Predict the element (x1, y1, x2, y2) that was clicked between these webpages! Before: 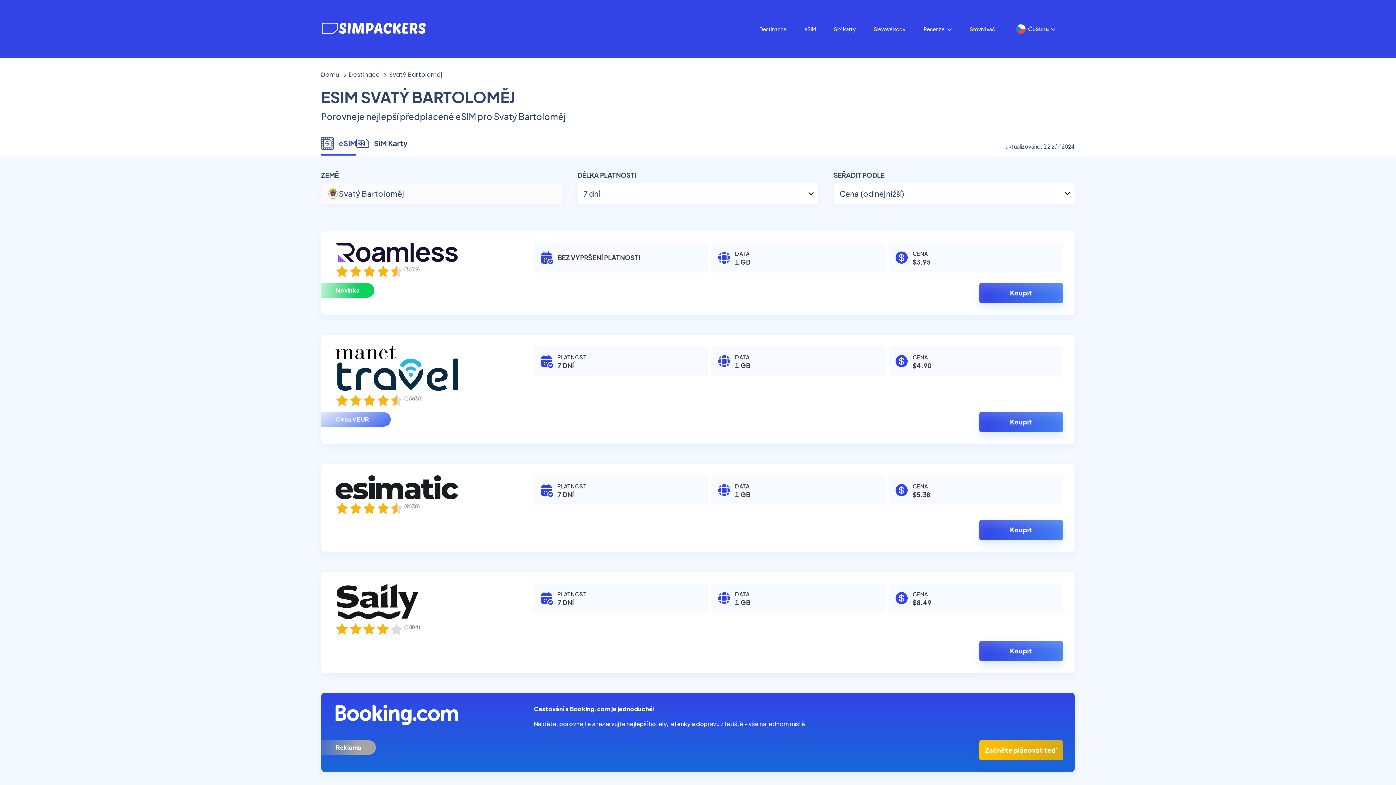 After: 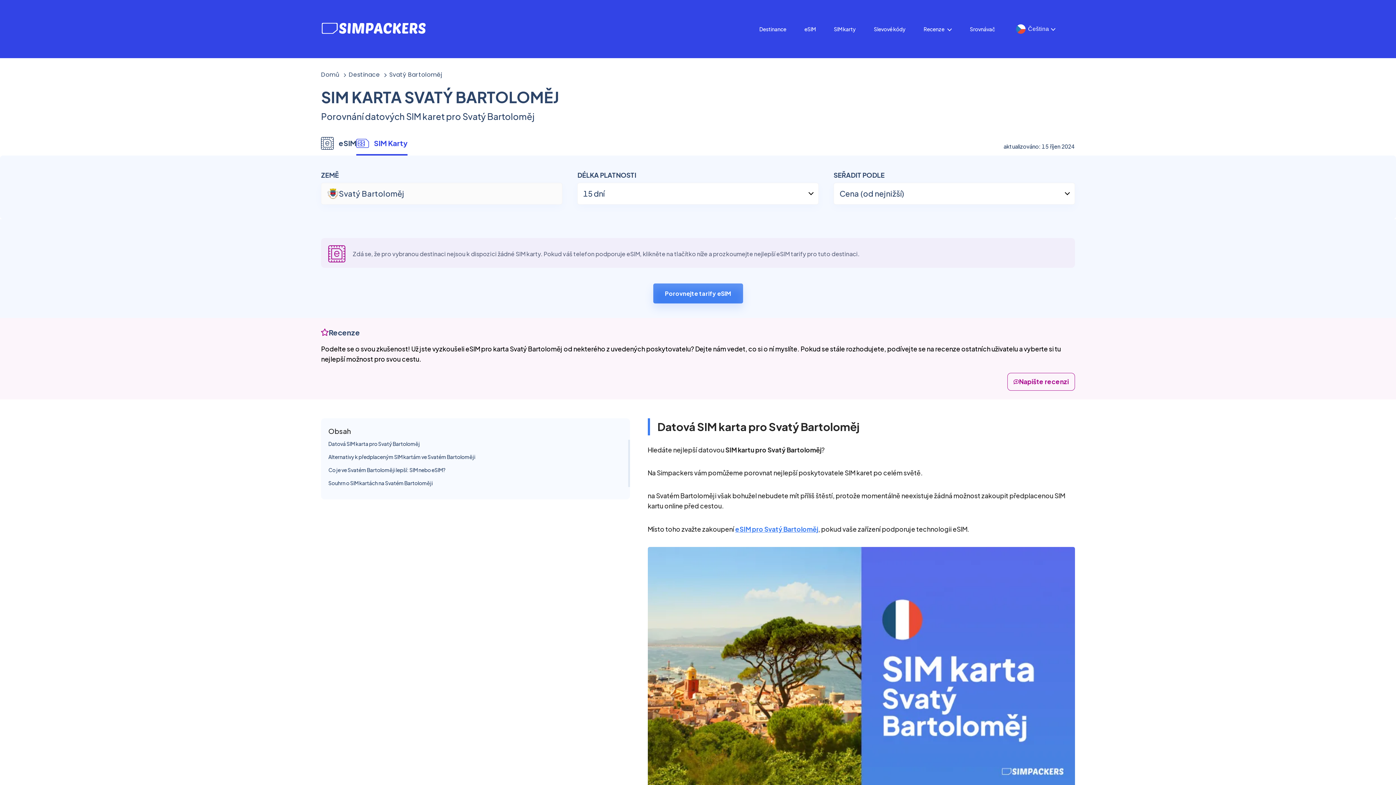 Action: bbox: (356, 136, 407, 155) label: SIM Karty